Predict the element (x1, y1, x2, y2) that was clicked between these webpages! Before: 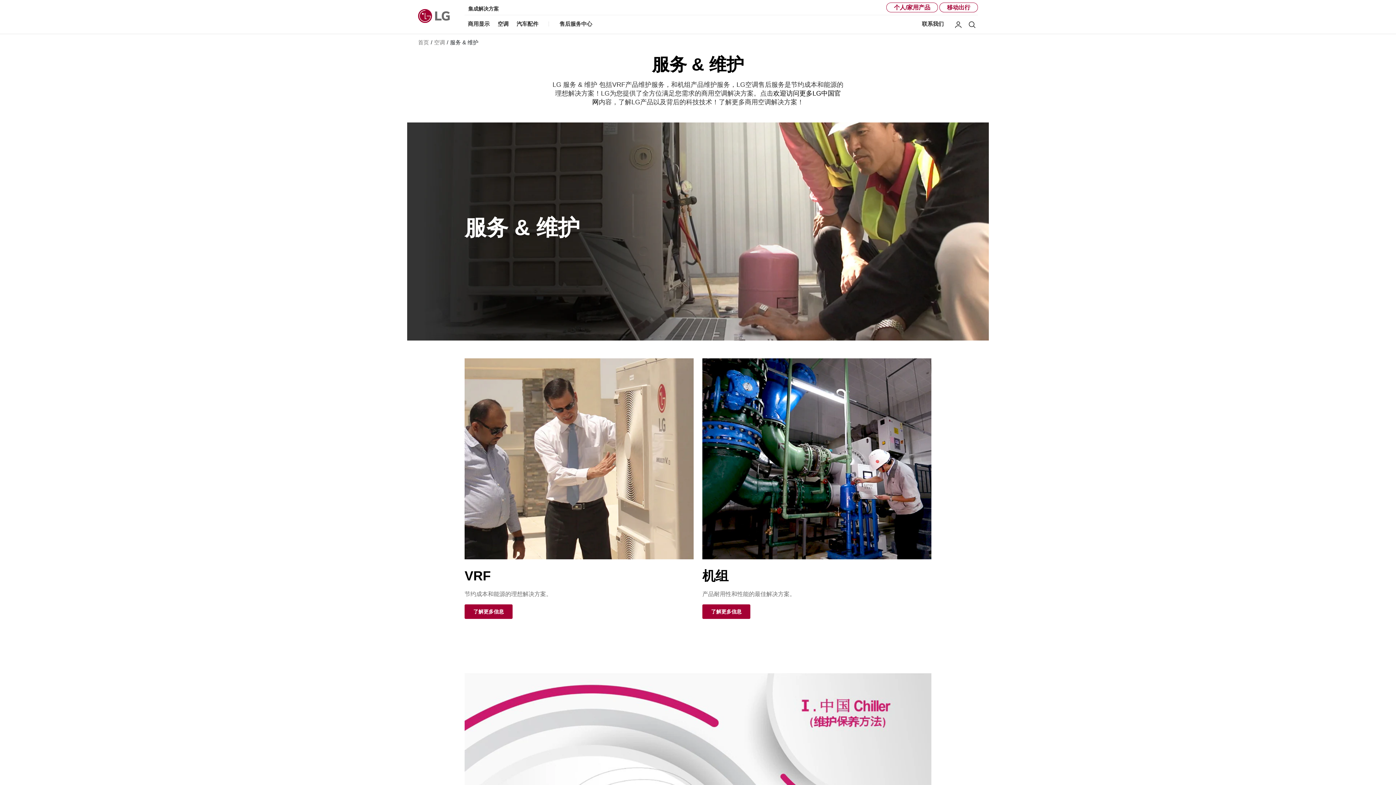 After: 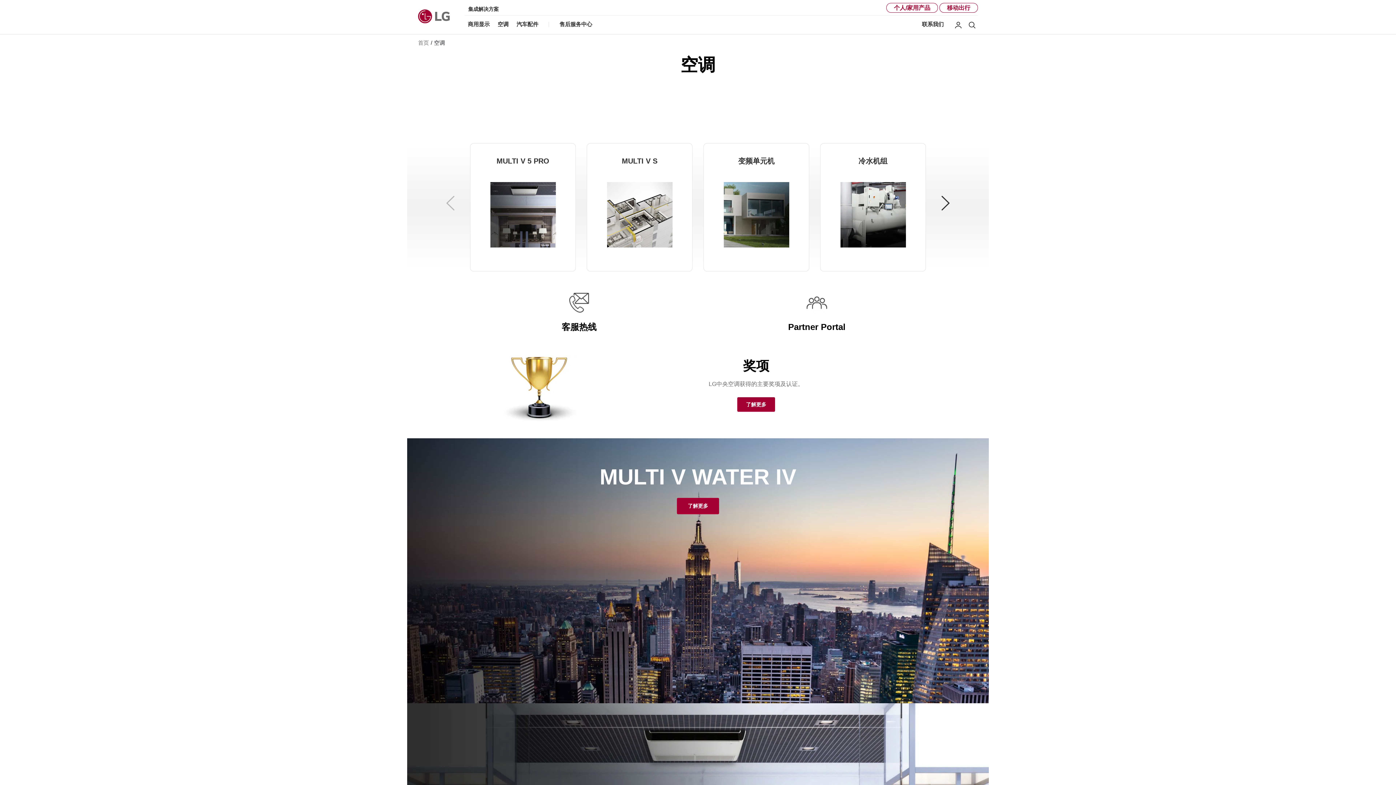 Action: label: 空调 bbox: (497, 15, 508, 33)